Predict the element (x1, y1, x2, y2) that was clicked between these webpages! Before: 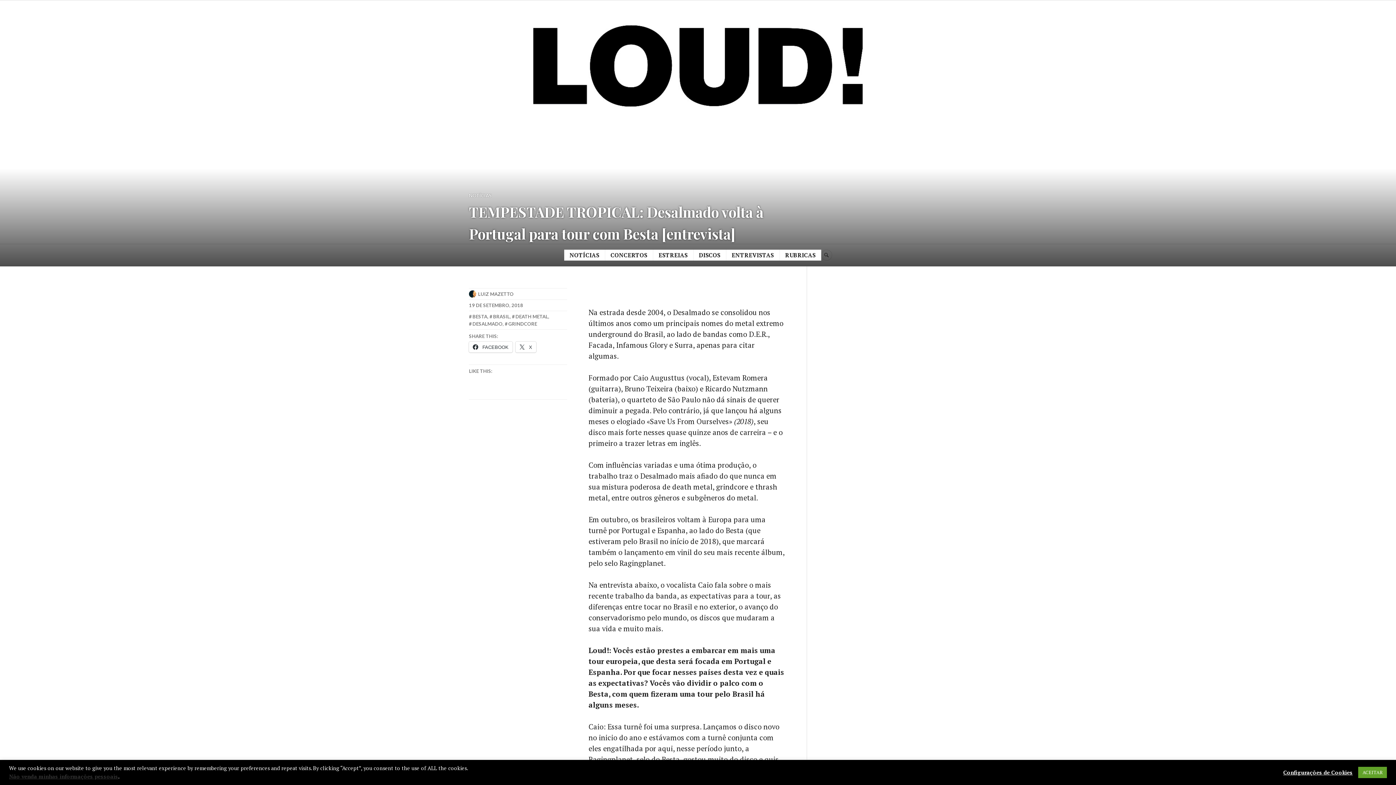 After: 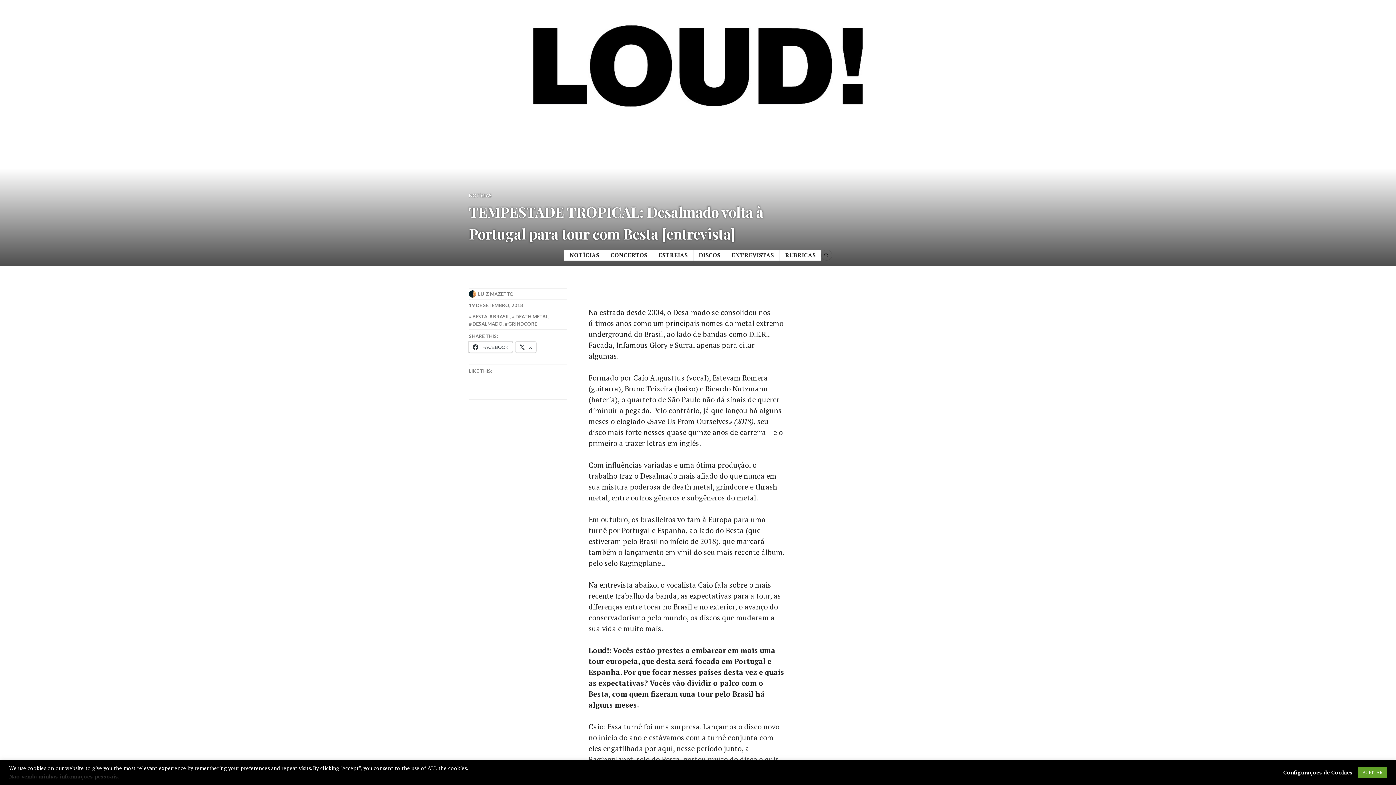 Action: bbox: (469, 341, 512, 352) label:  FACEBOOK